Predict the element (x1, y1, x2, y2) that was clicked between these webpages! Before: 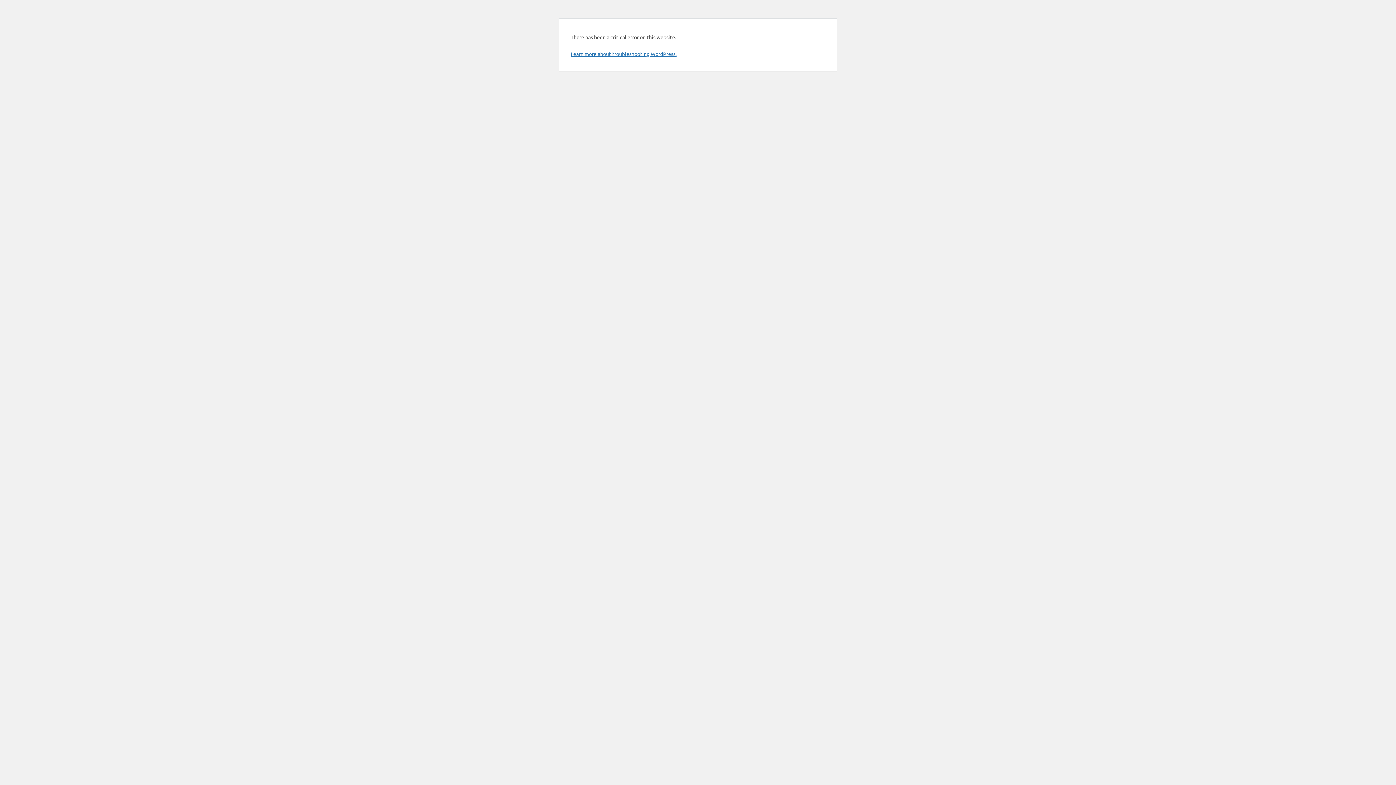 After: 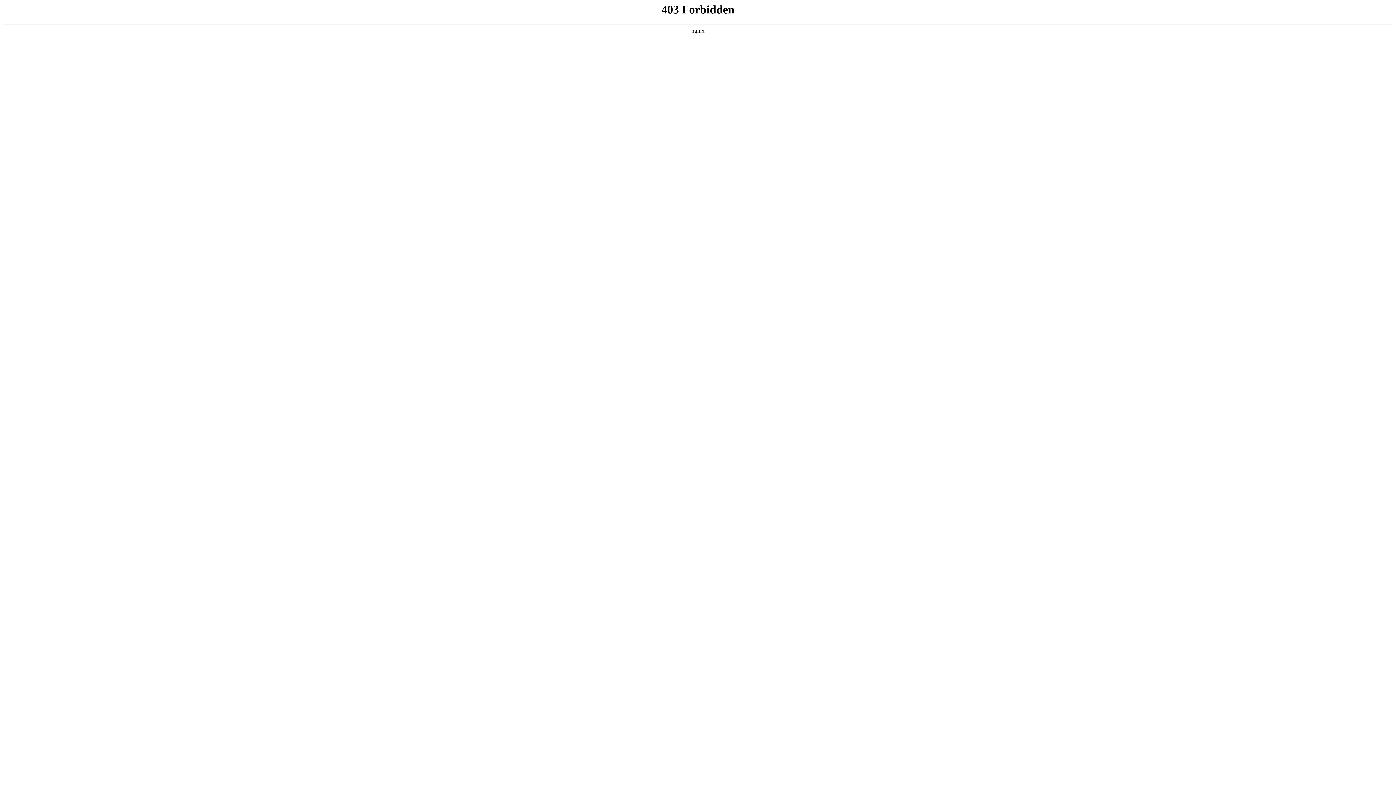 Action: bbox: (570, 50, 676, 57) label: Learn more about troubleshooting WordPress.